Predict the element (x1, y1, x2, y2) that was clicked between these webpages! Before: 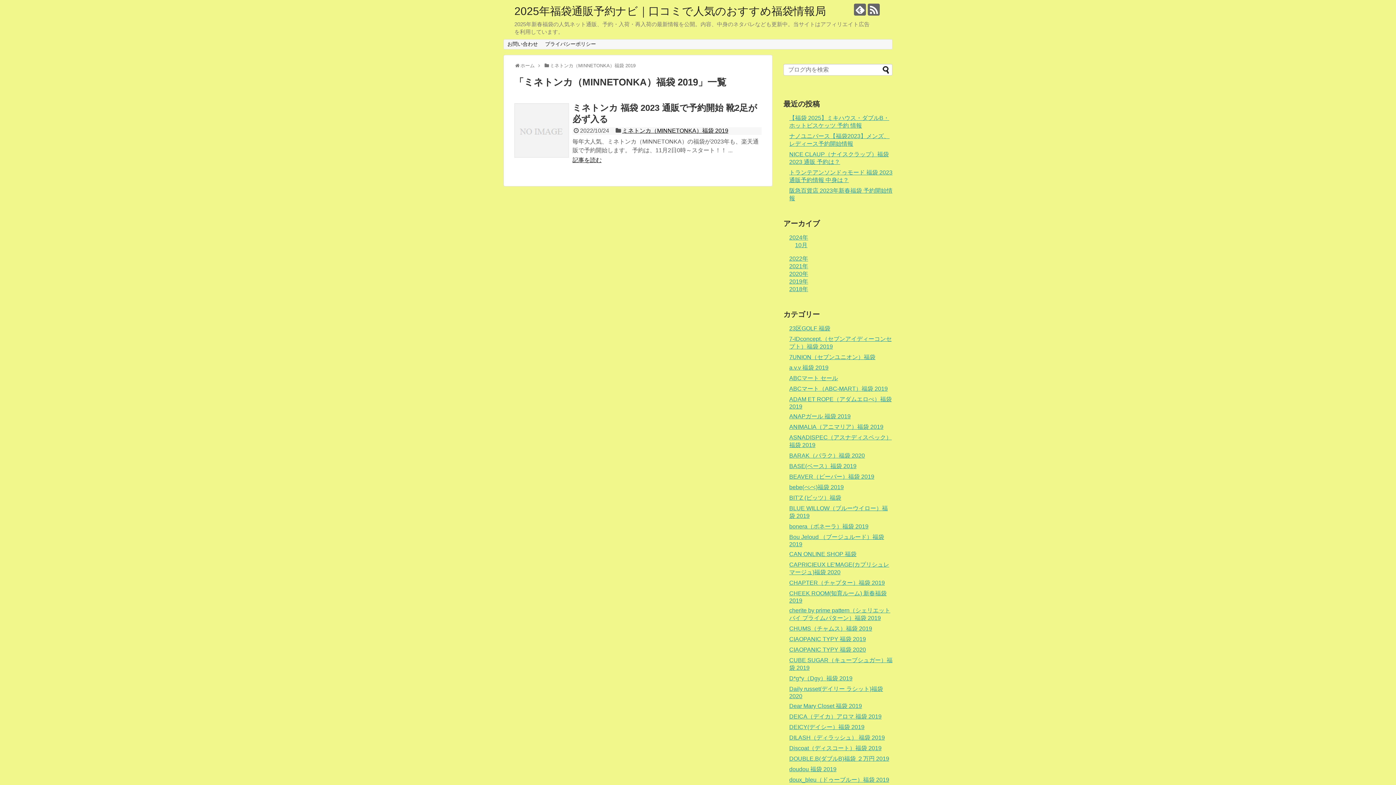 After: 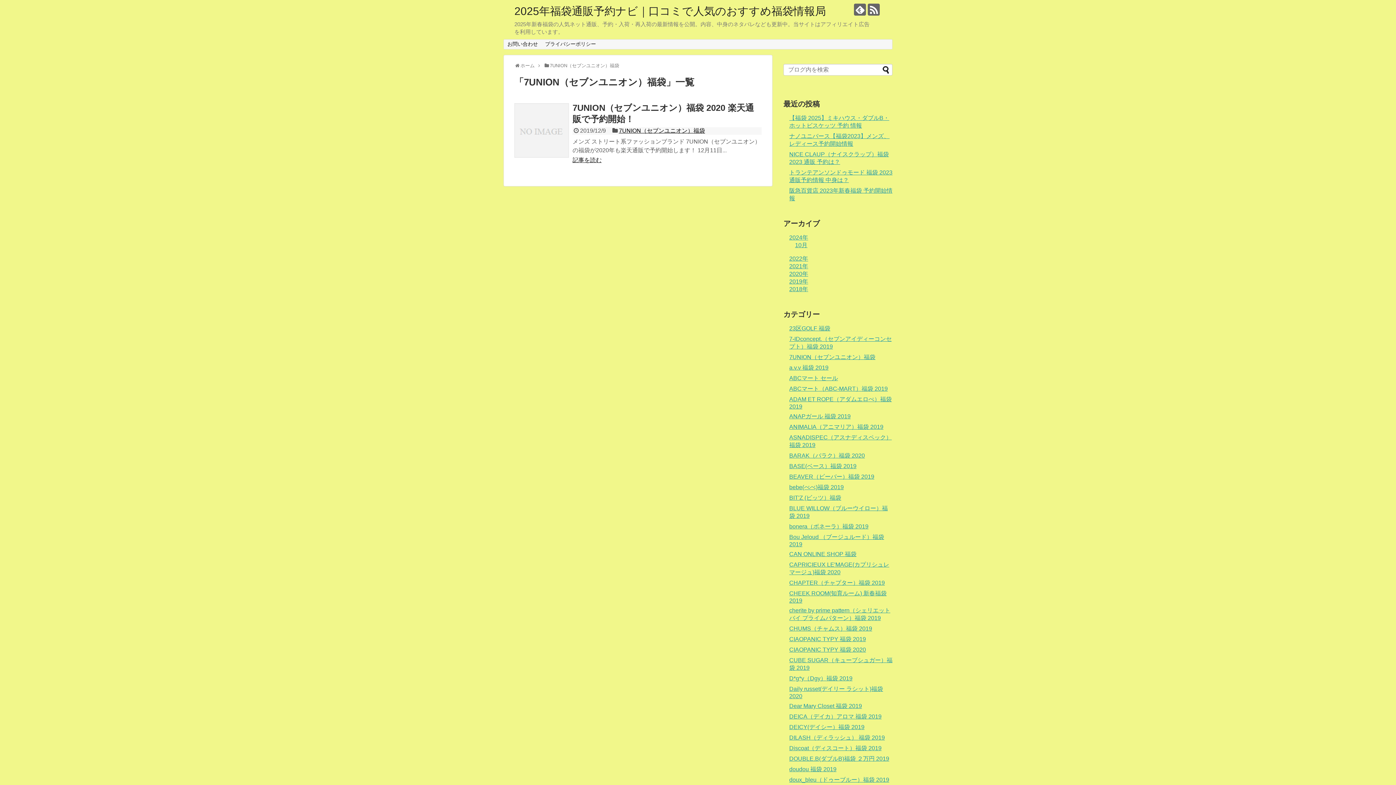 Action: label: 7UNION（セブンユニオン）福袋 bbox: (789, 354, 875, 360)